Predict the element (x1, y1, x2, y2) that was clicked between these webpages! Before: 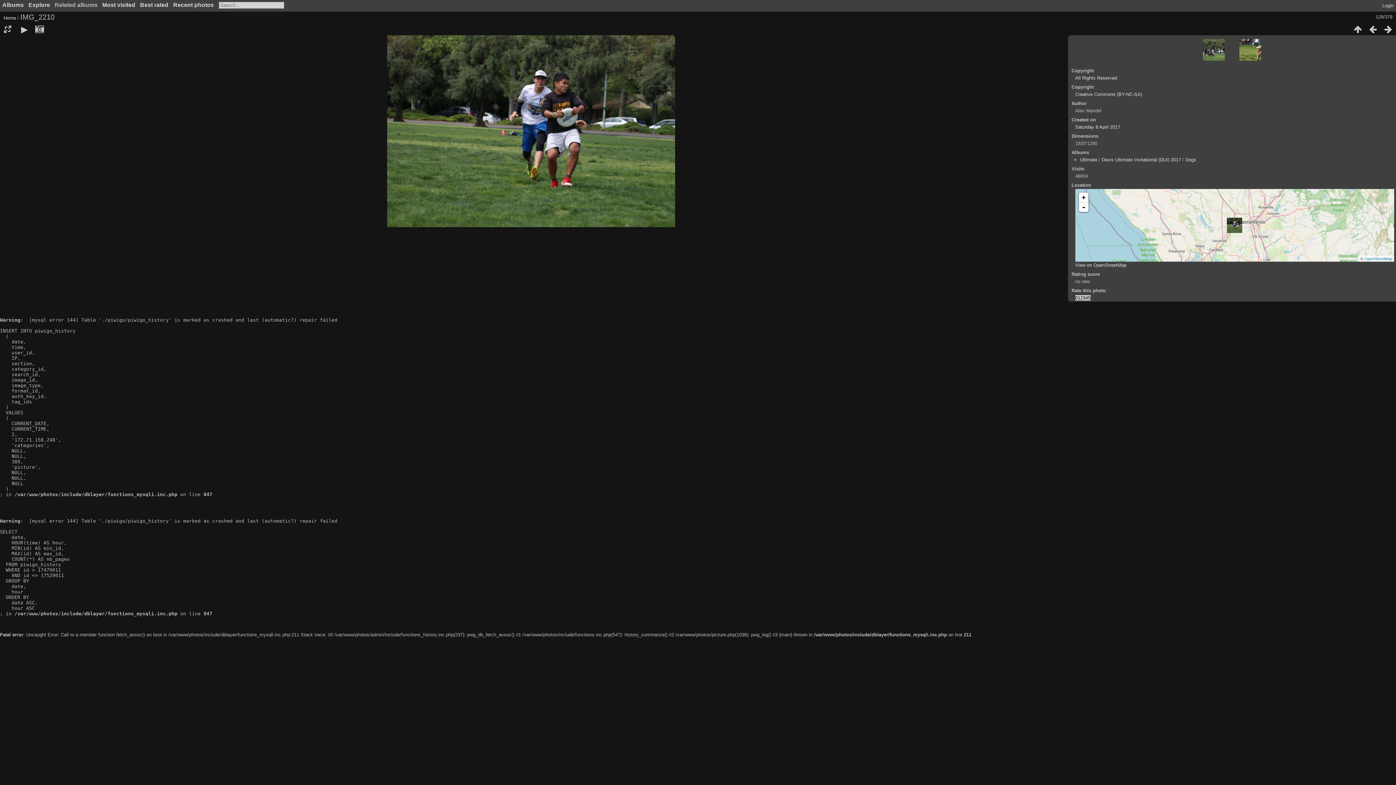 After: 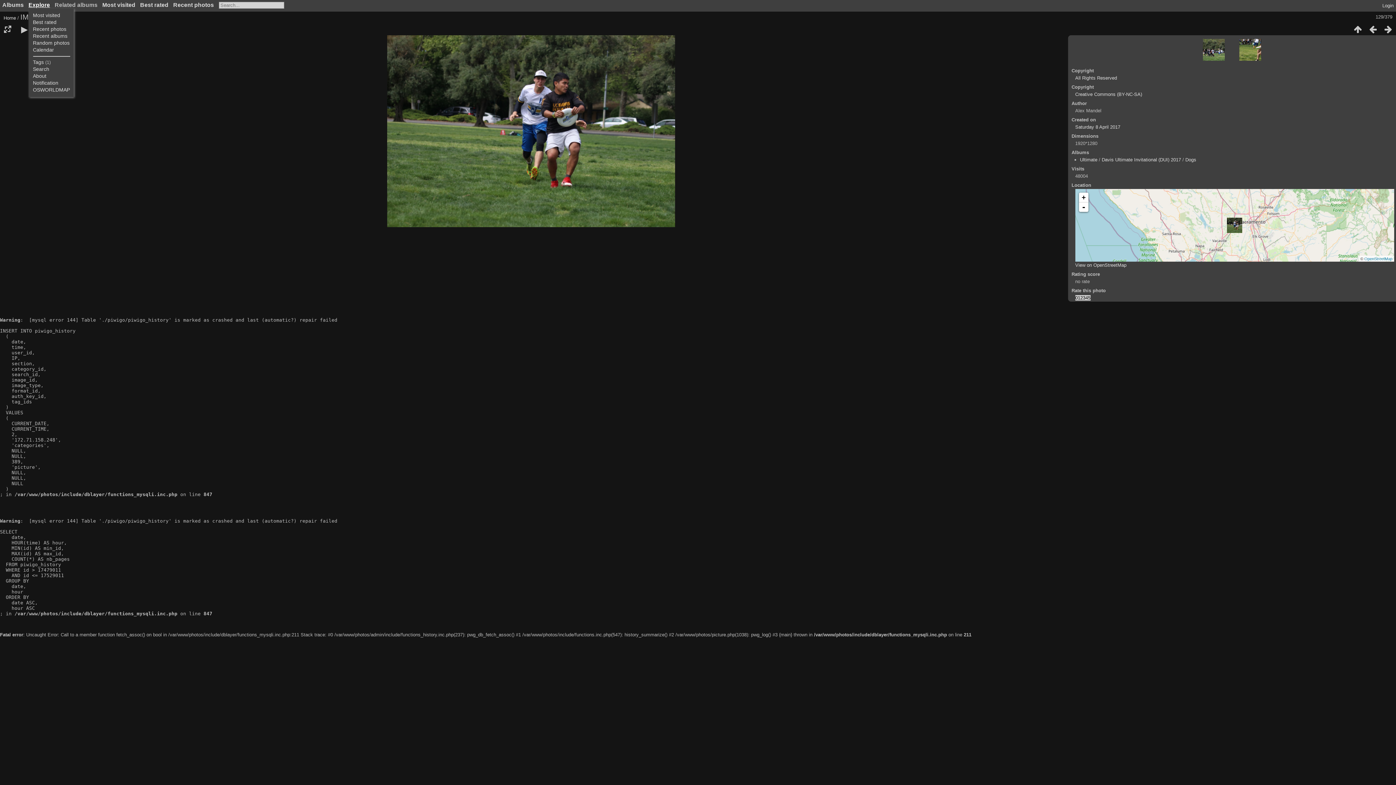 Action: label: Explore bbox: (28, 1, 50, 8)